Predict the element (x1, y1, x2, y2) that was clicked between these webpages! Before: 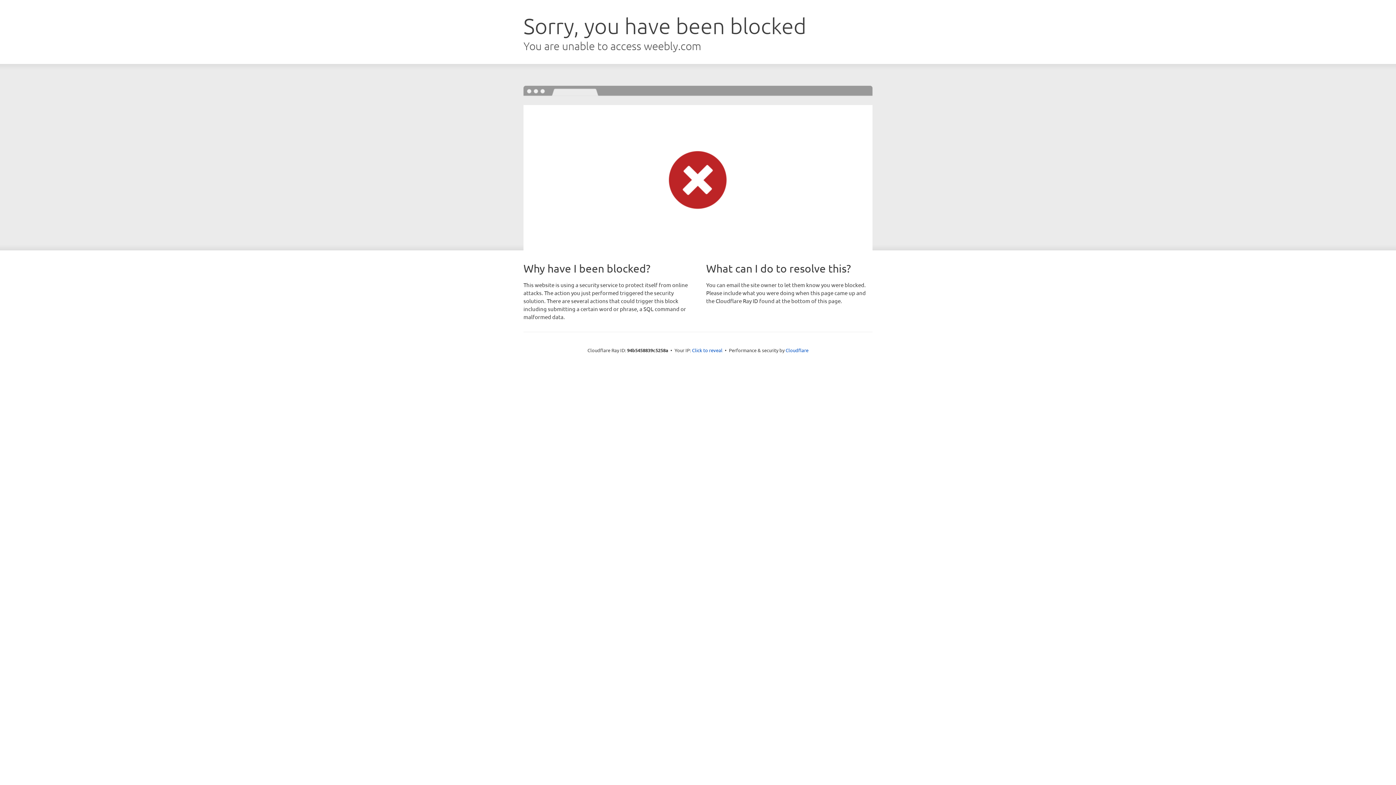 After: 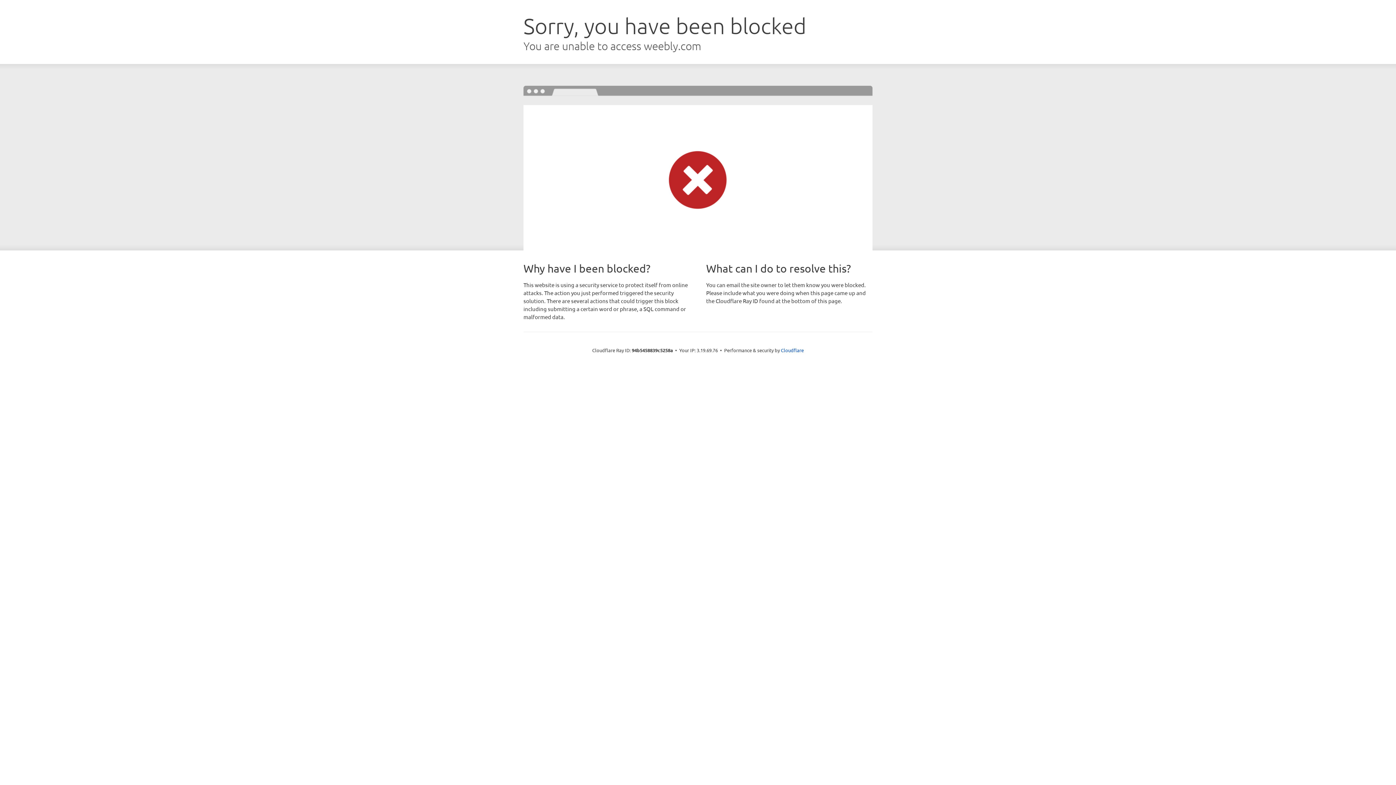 Action: label: Click to reveal bbox: (692, 346, 722, 353)